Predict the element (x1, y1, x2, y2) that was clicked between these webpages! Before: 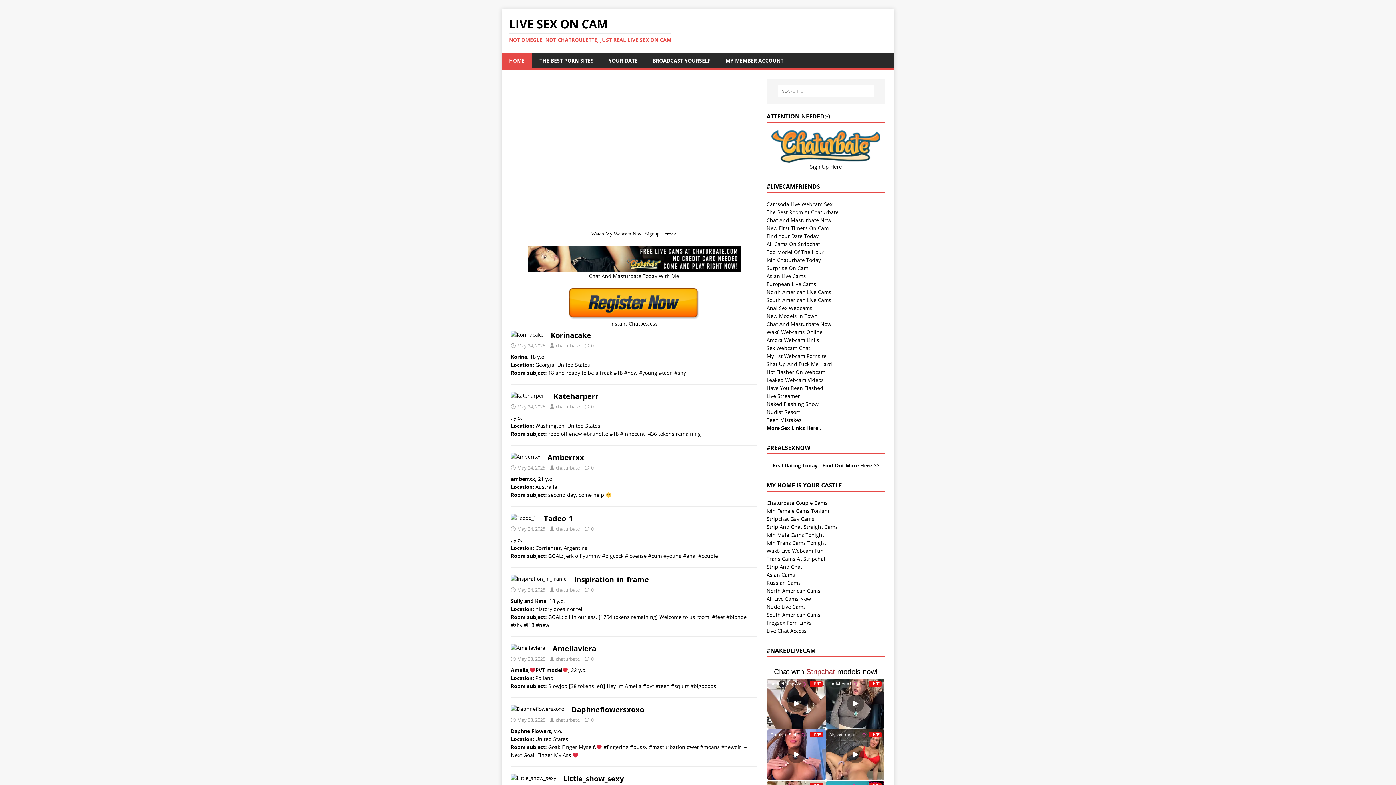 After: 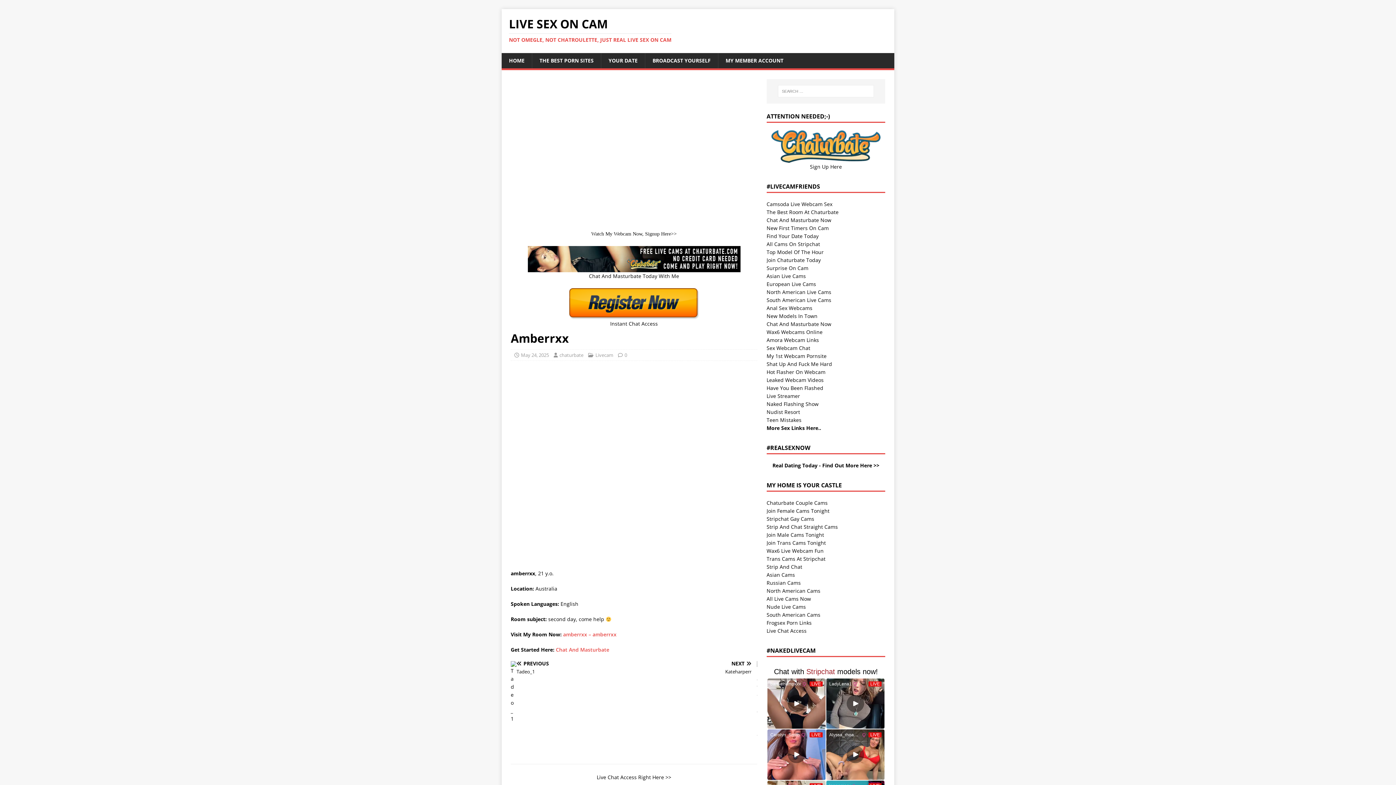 Action: bbox: (510, 453, 540, 460)